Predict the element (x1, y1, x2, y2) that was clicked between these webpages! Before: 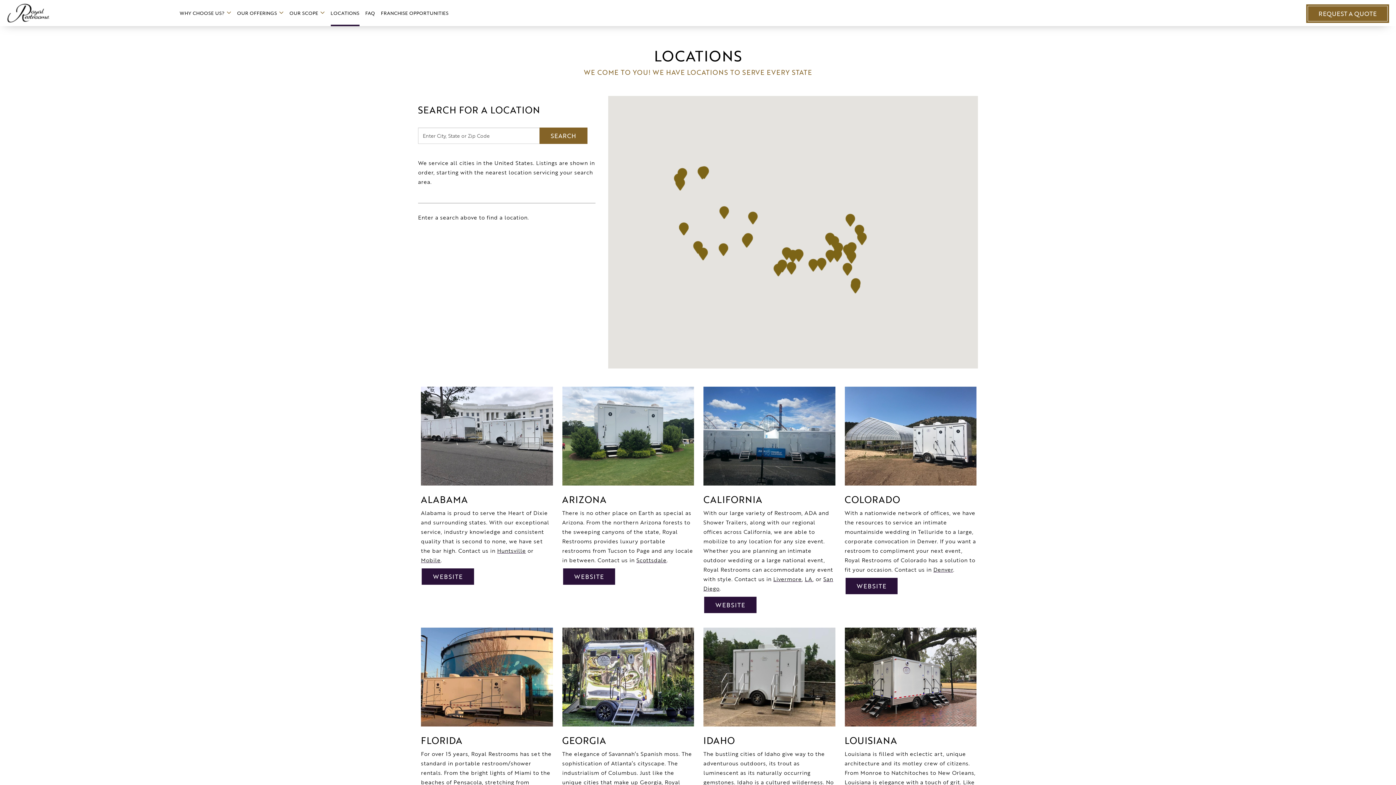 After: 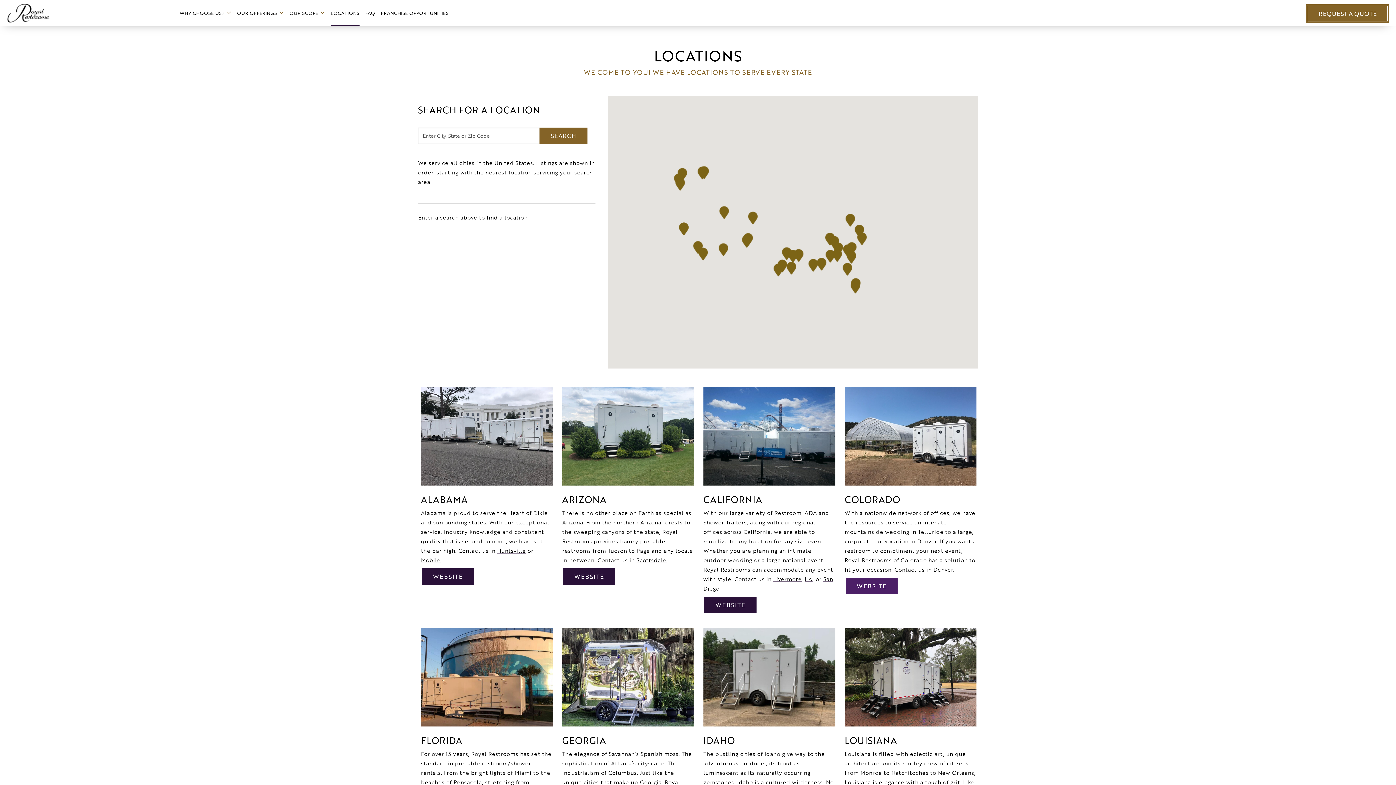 Action: bbox: (845, 578, 897, 594) label: About Colorado